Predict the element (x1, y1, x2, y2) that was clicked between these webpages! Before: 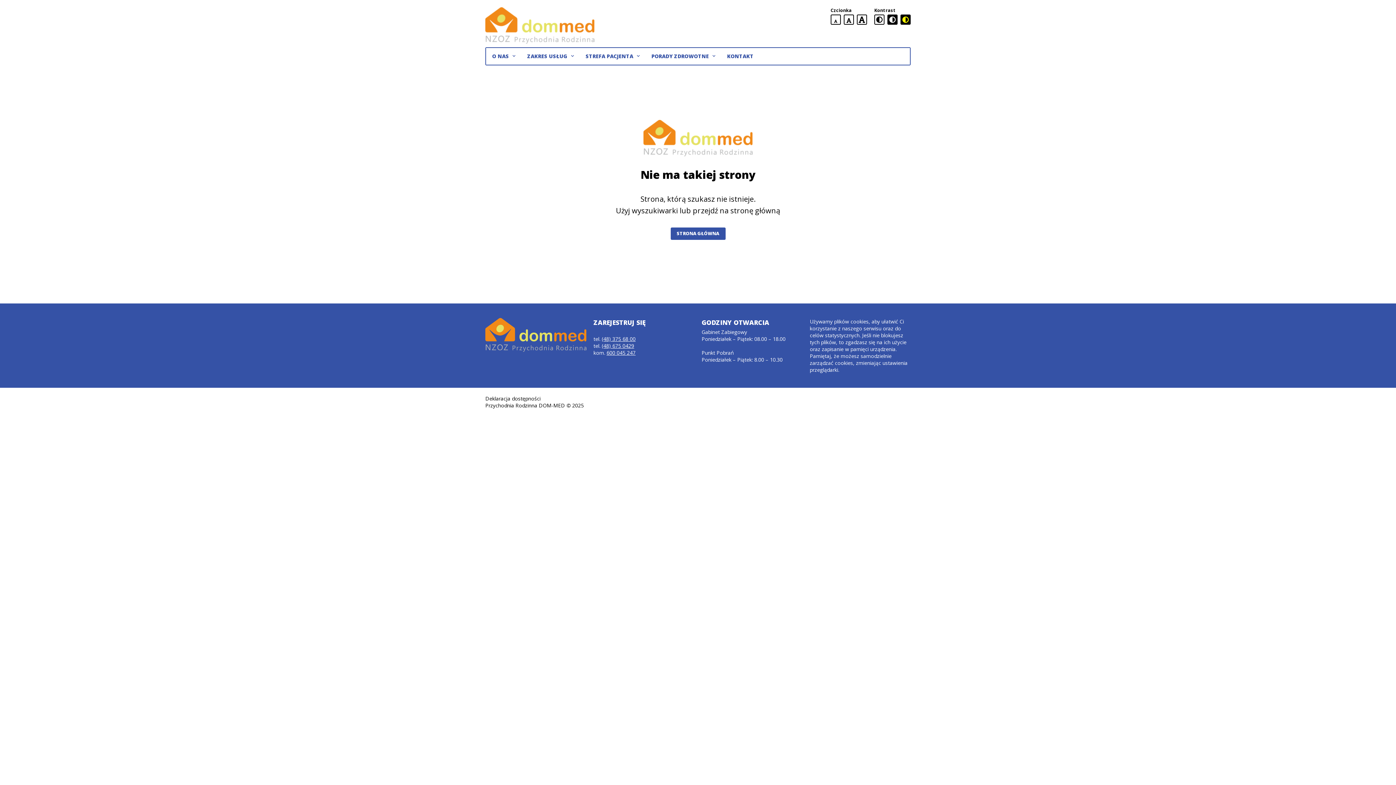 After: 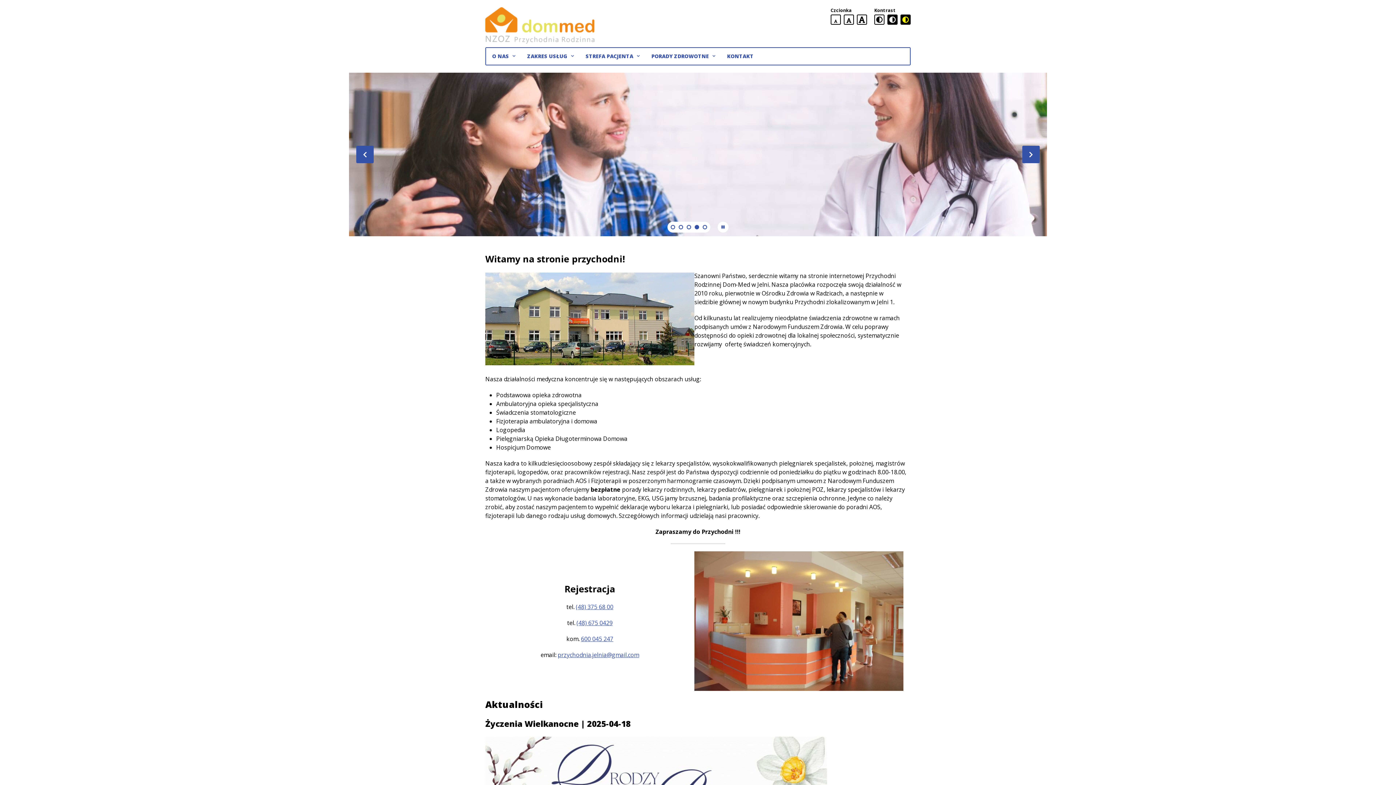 Action: label: O NAS bbox: (486, 48, 521, 64)